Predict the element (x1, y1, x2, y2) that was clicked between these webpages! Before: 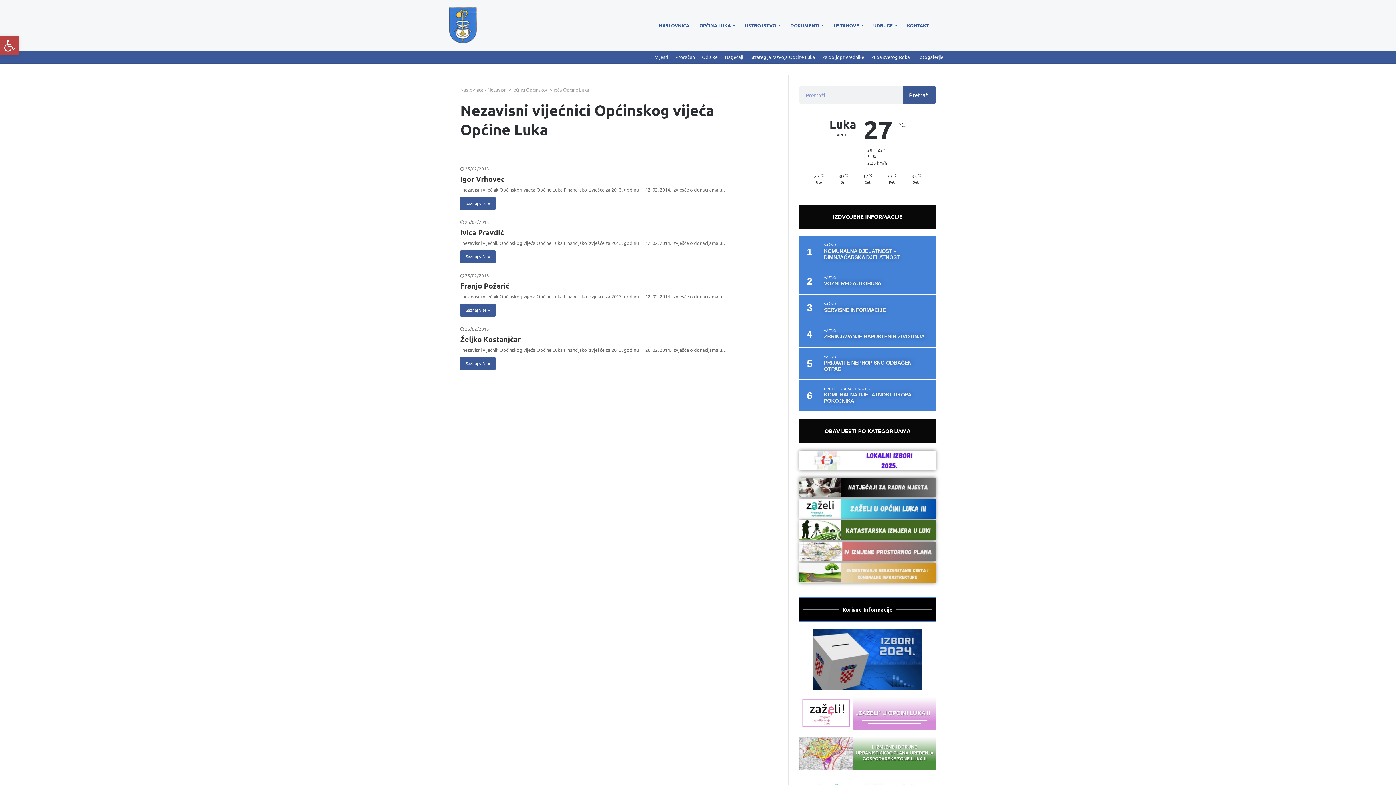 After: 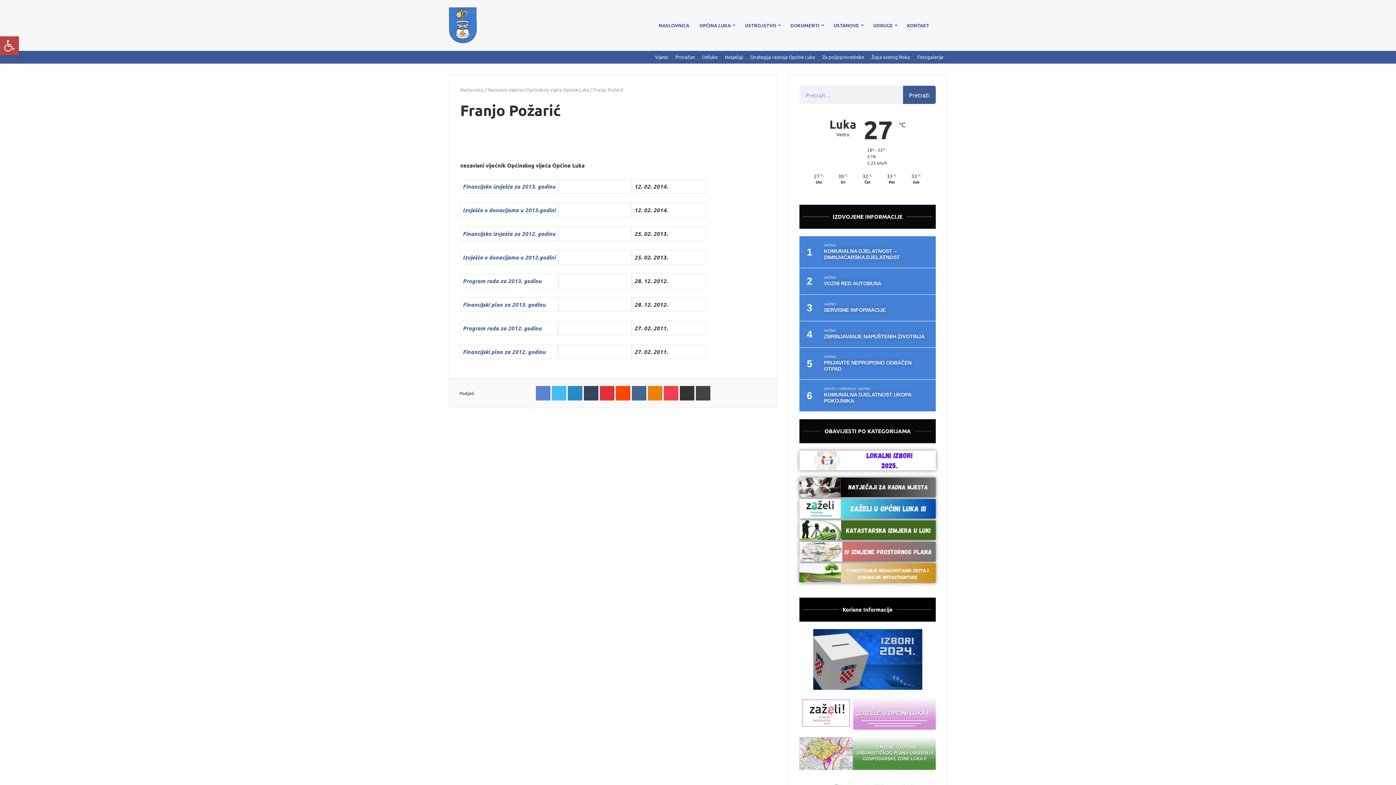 Action: bbox: (460, 304, 495, 316) label: Saznaj više »